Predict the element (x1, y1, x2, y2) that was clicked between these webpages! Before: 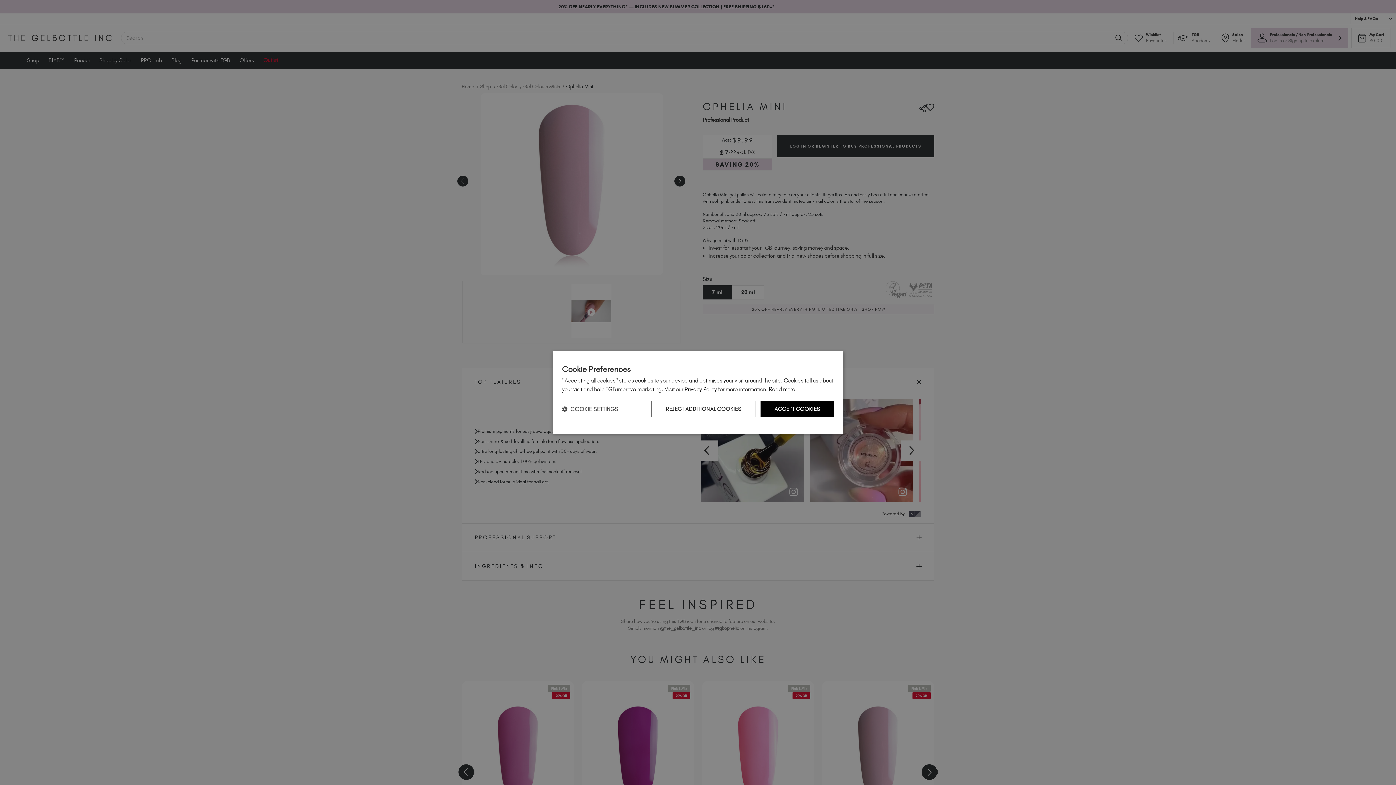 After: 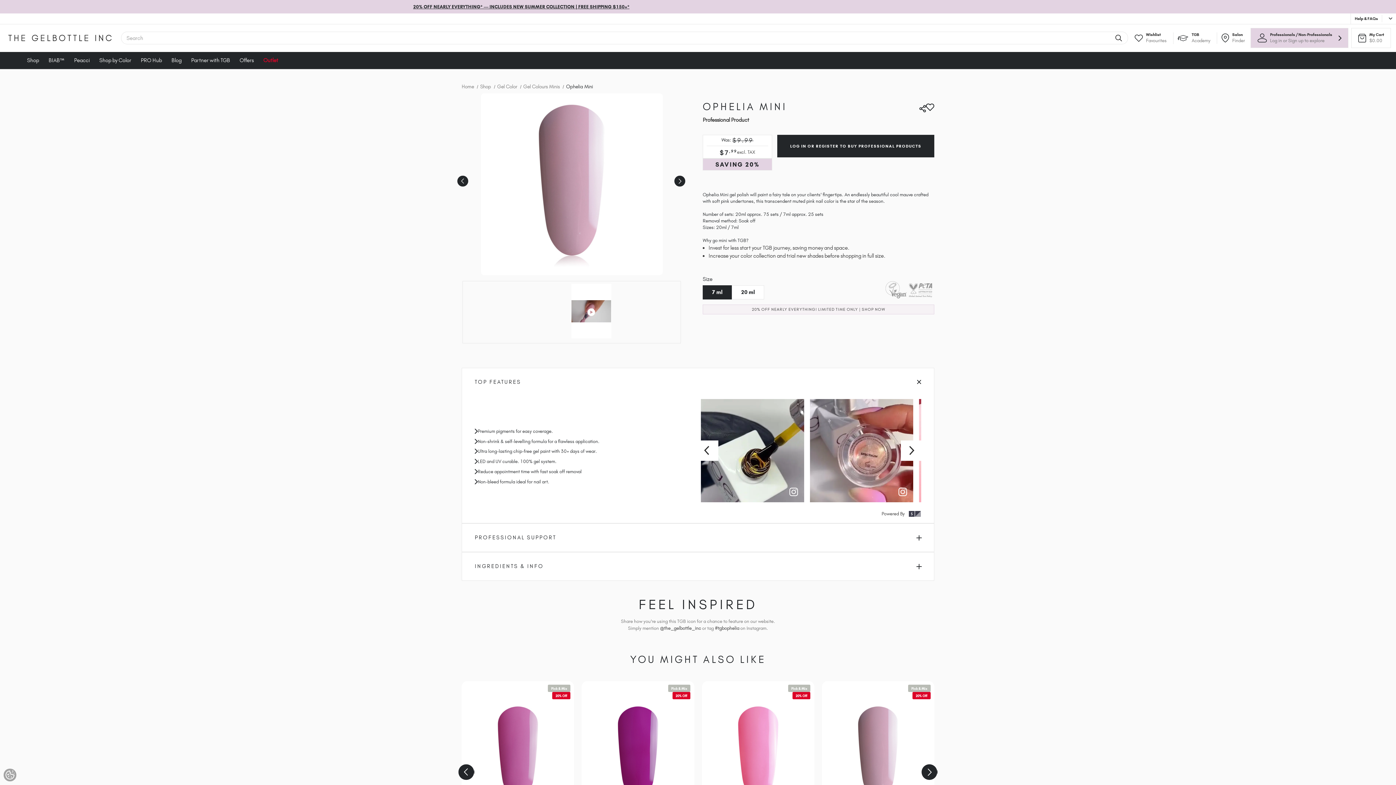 Action: bbox: (760, 401, 834, 417) label: ACCEPT COOKIES